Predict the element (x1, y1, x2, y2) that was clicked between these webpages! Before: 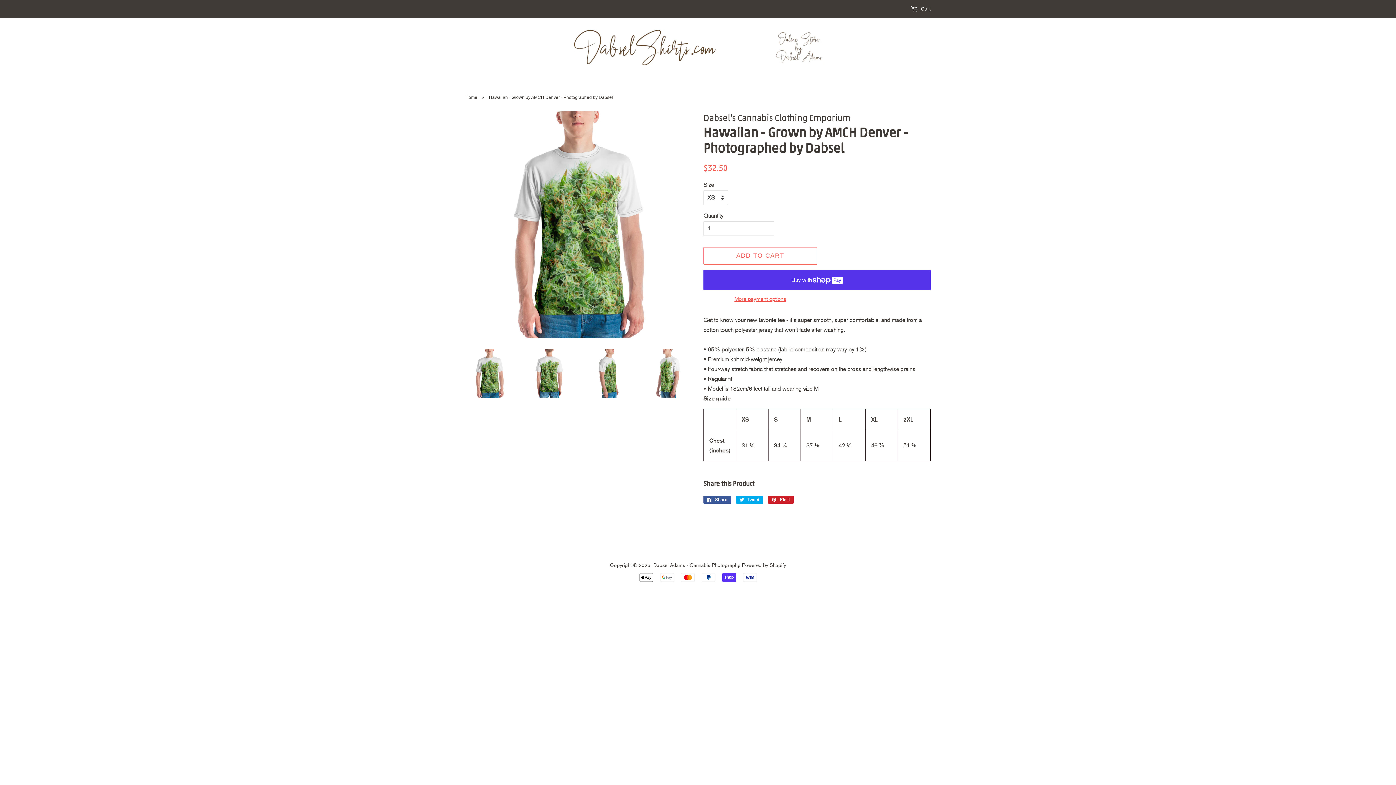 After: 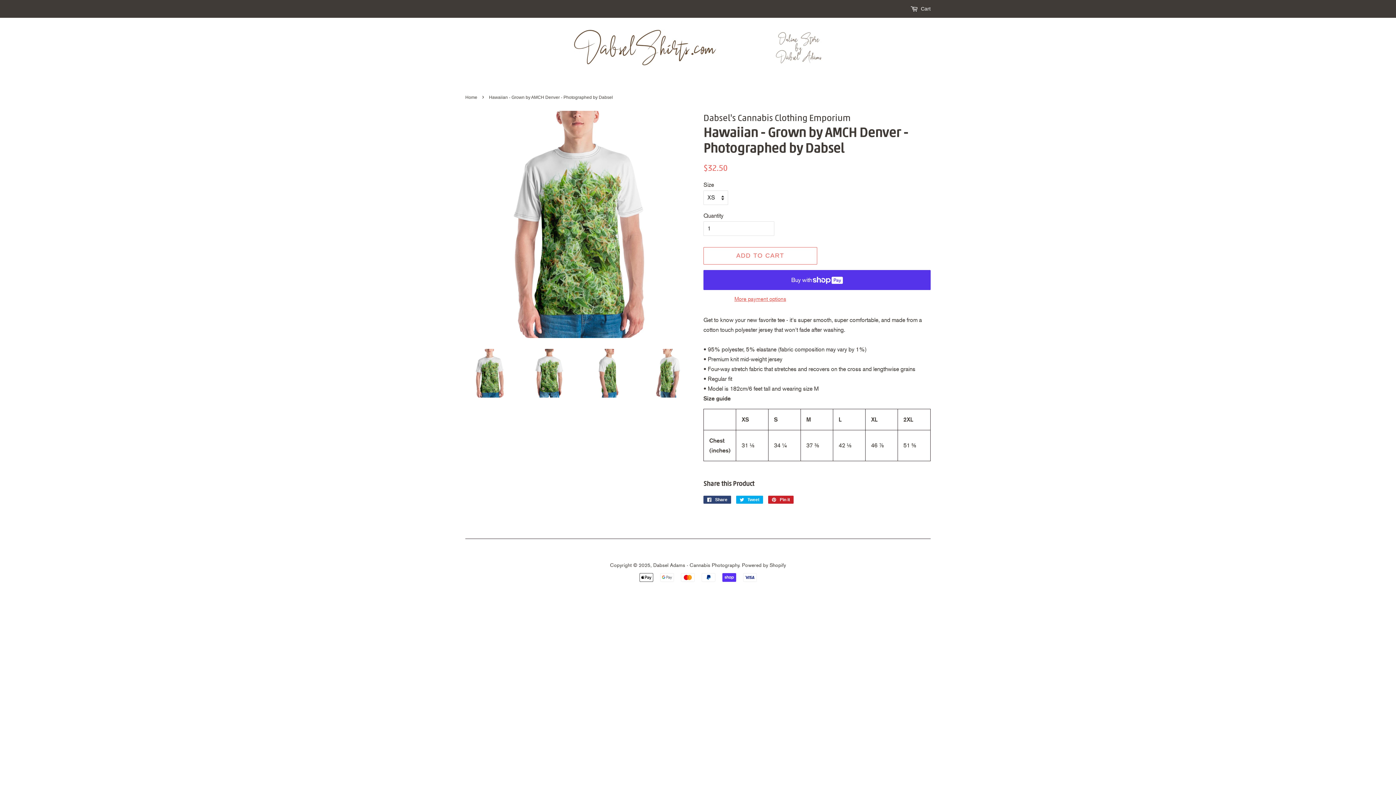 Action: bbox: (703, 496, 731, 504) label:  Share
Share on Facebook